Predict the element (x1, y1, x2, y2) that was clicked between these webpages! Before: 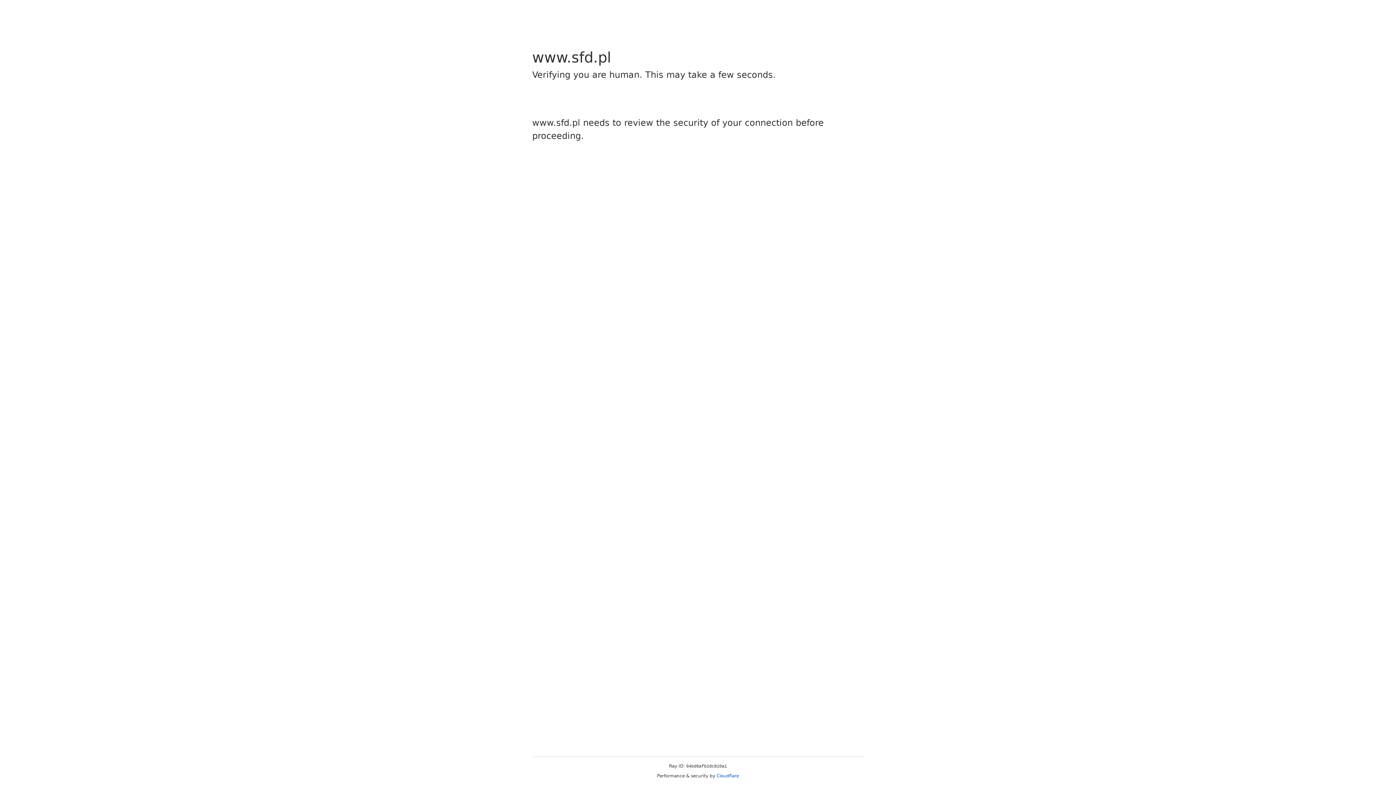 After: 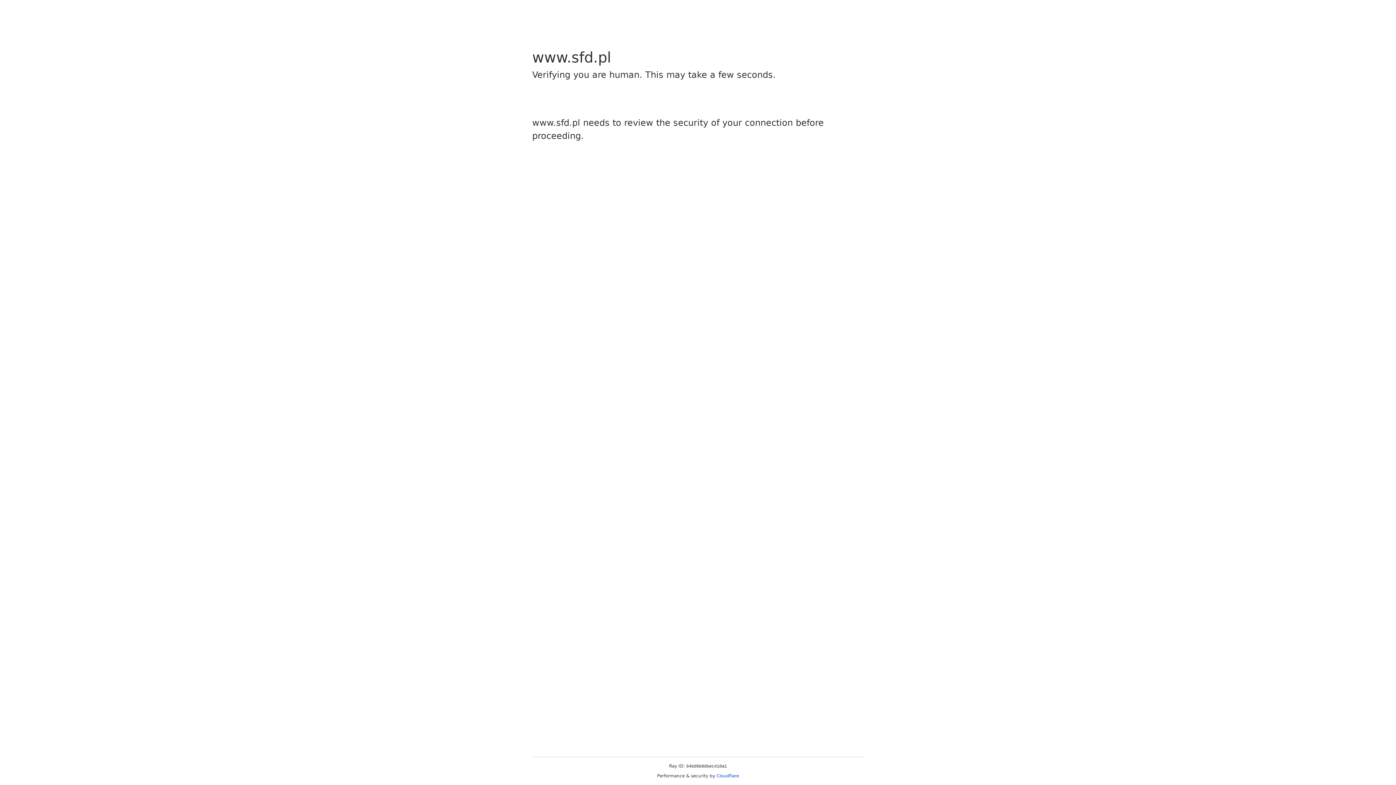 Action: label: Cloudflare bbox: (716, 773, 739, 778)